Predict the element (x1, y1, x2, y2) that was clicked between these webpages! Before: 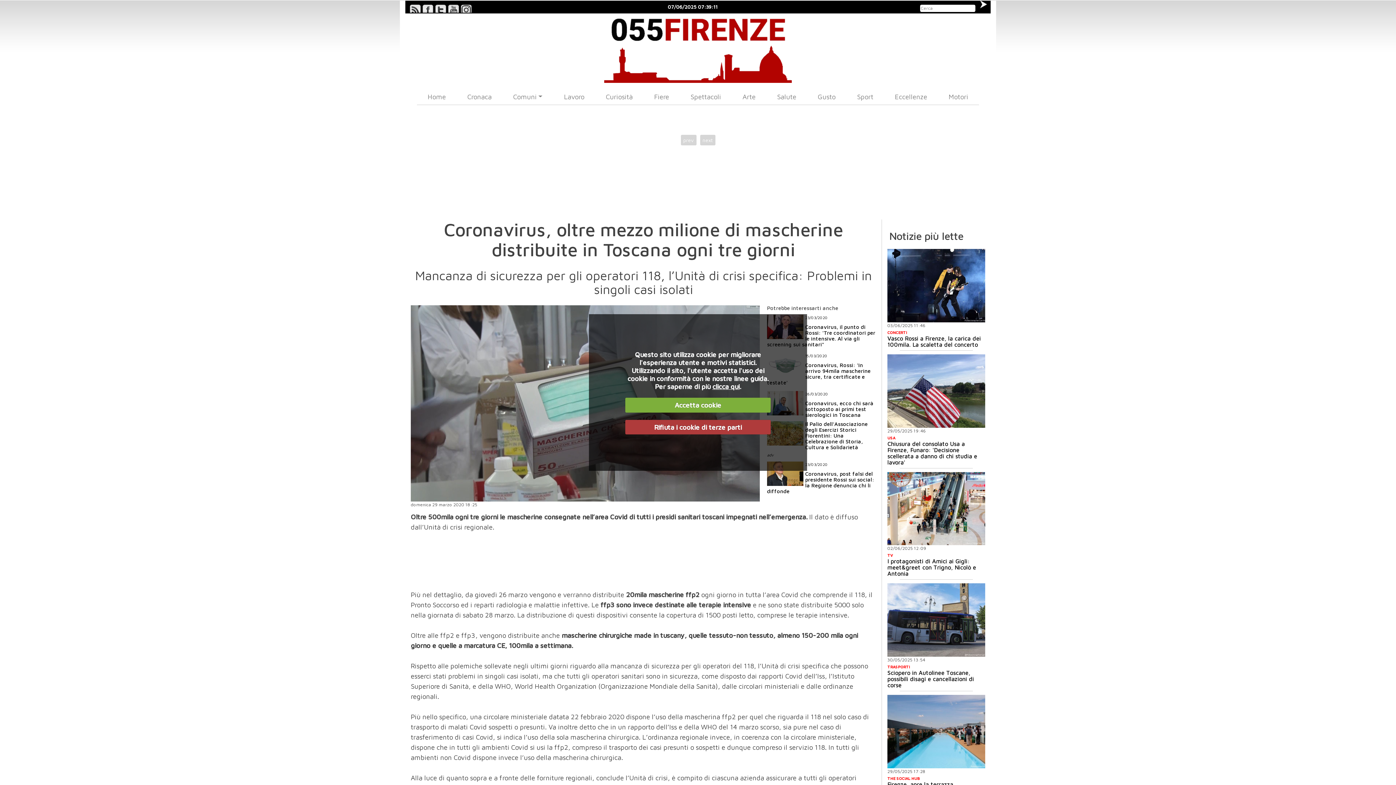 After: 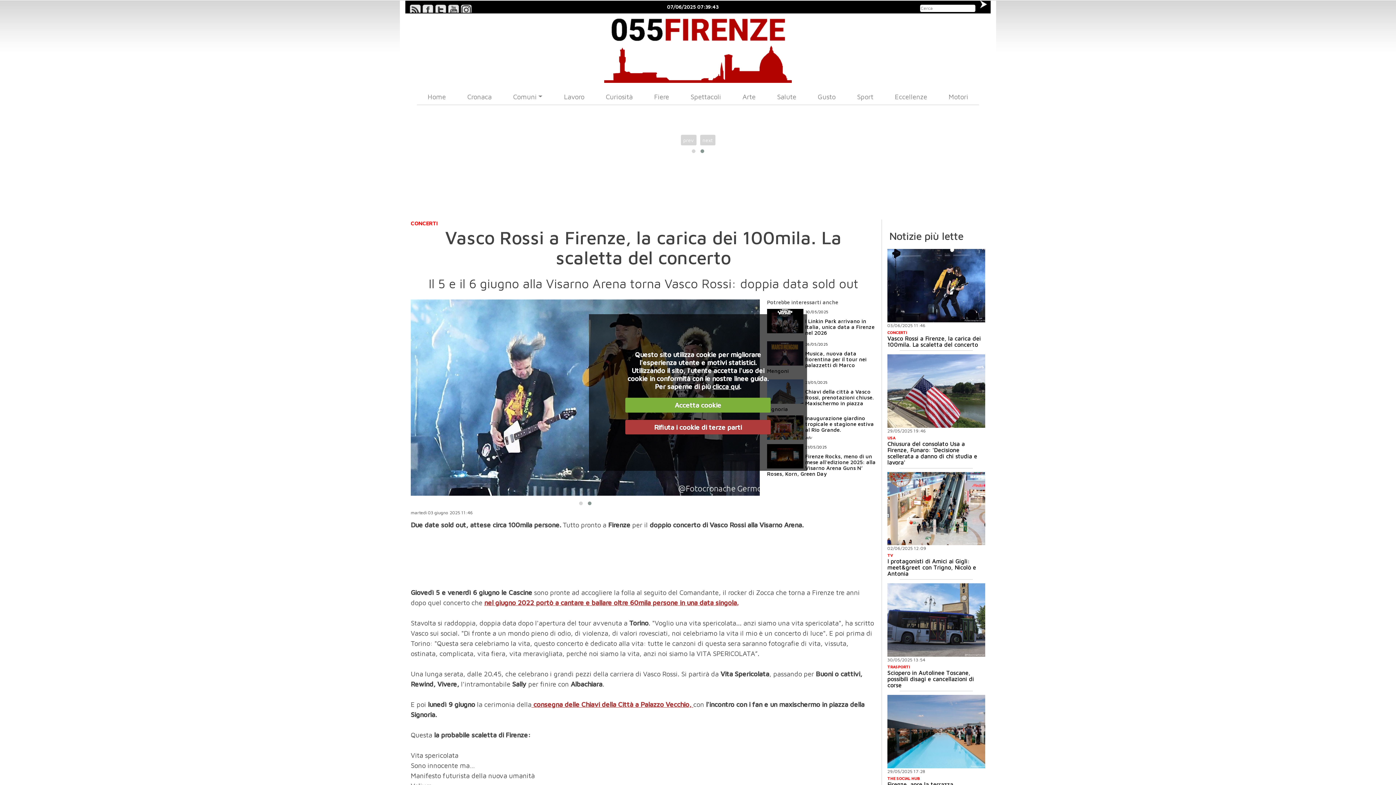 Action: label: Vasco Rossi a Firenze, la carica dei 100mila. La scaletta del concerto bbox: (887, 335, 981, 347)